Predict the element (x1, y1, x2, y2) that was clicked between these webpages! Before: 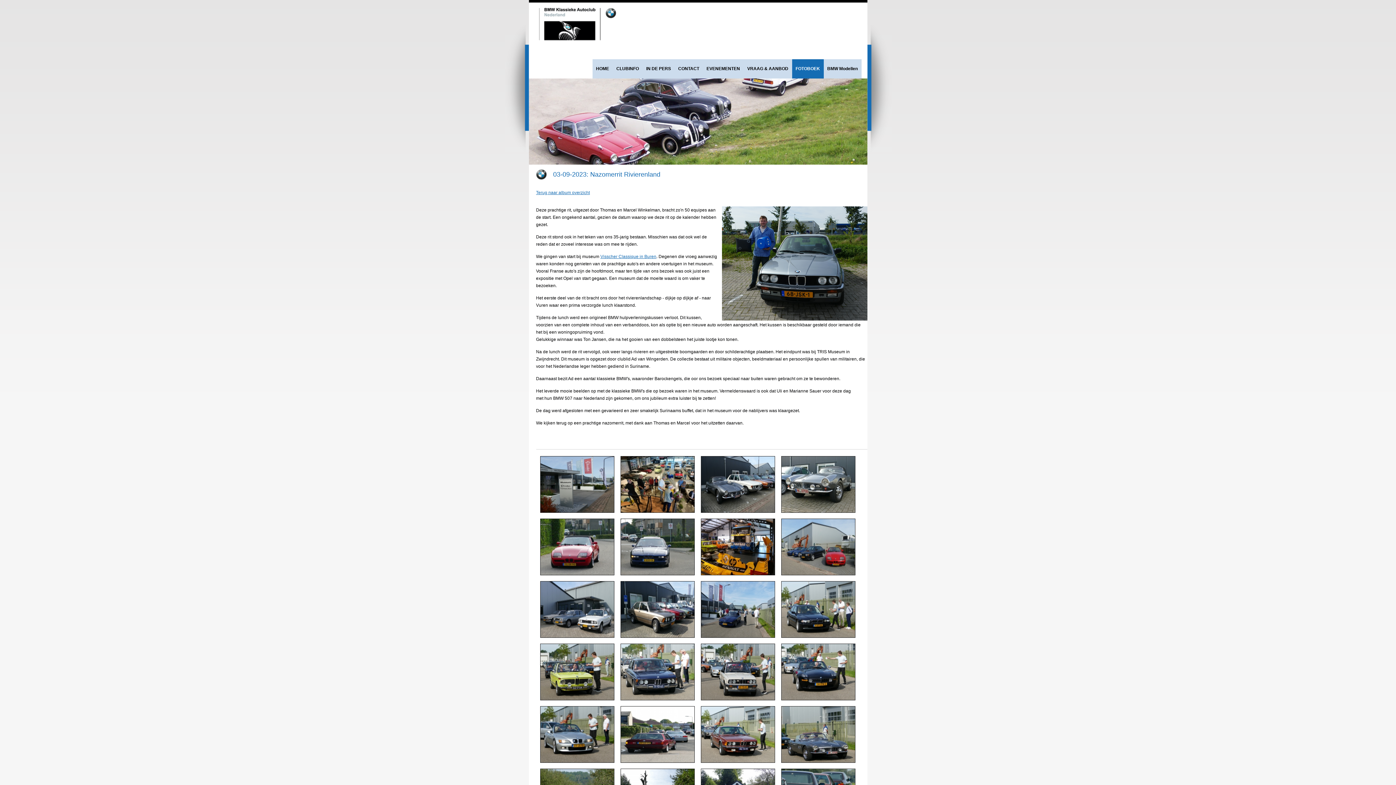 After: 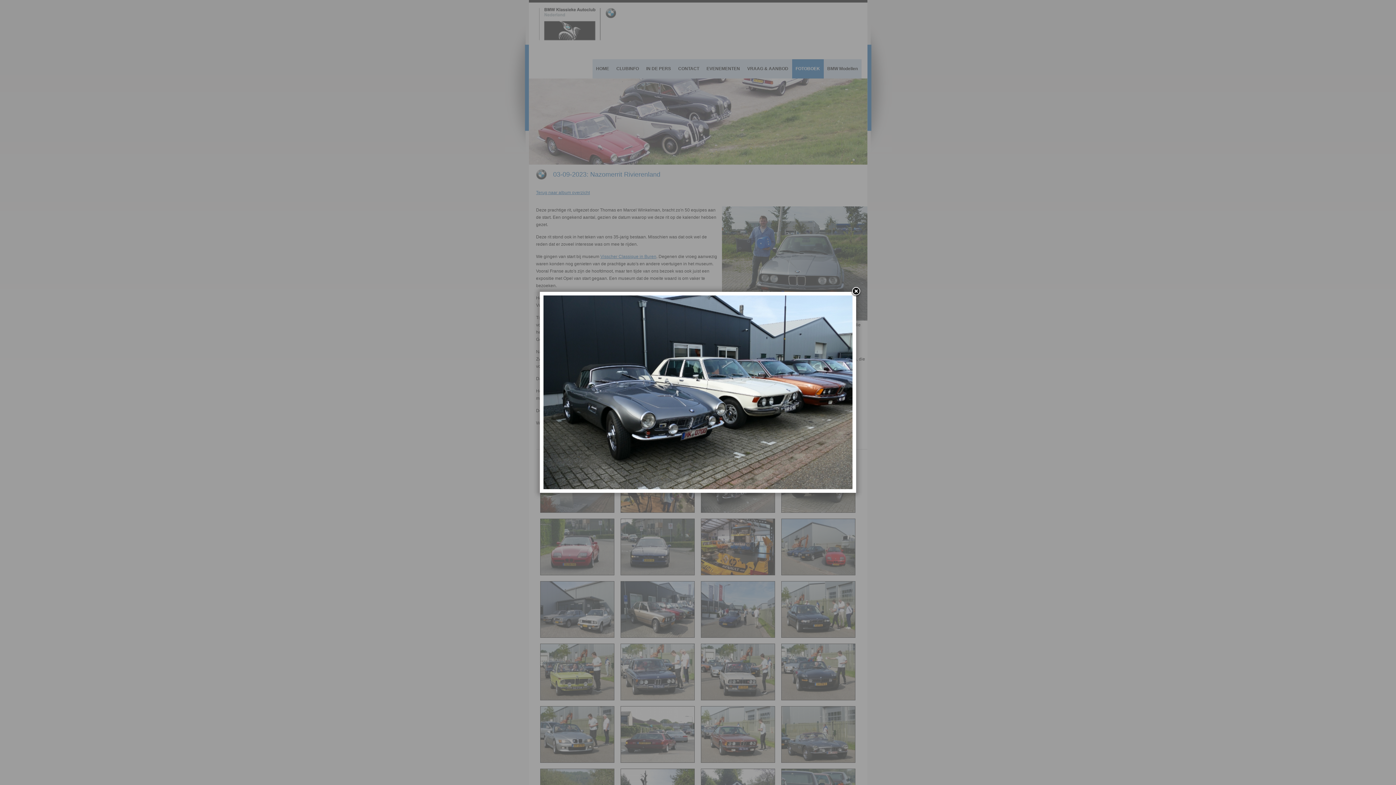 Action: bbox: (700, 455, 774, 512)